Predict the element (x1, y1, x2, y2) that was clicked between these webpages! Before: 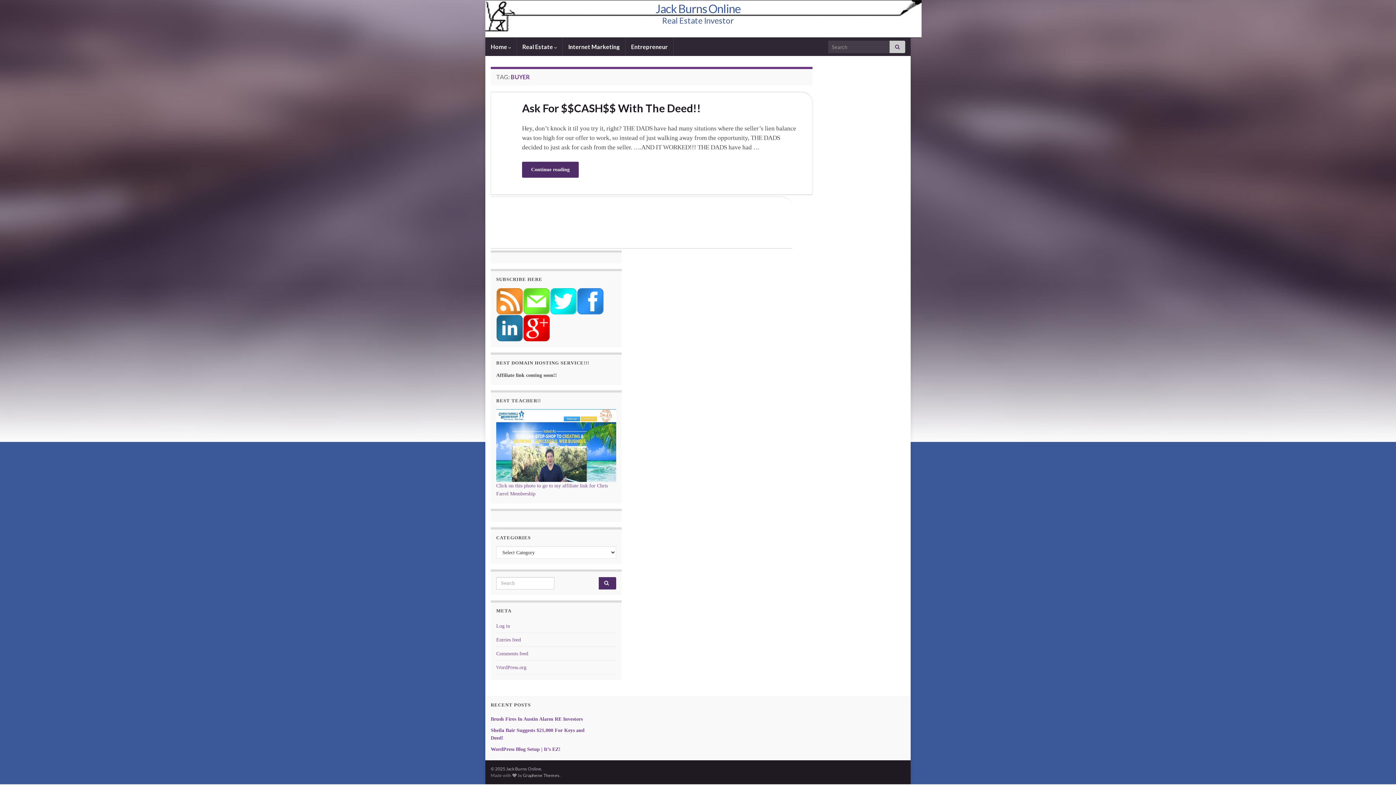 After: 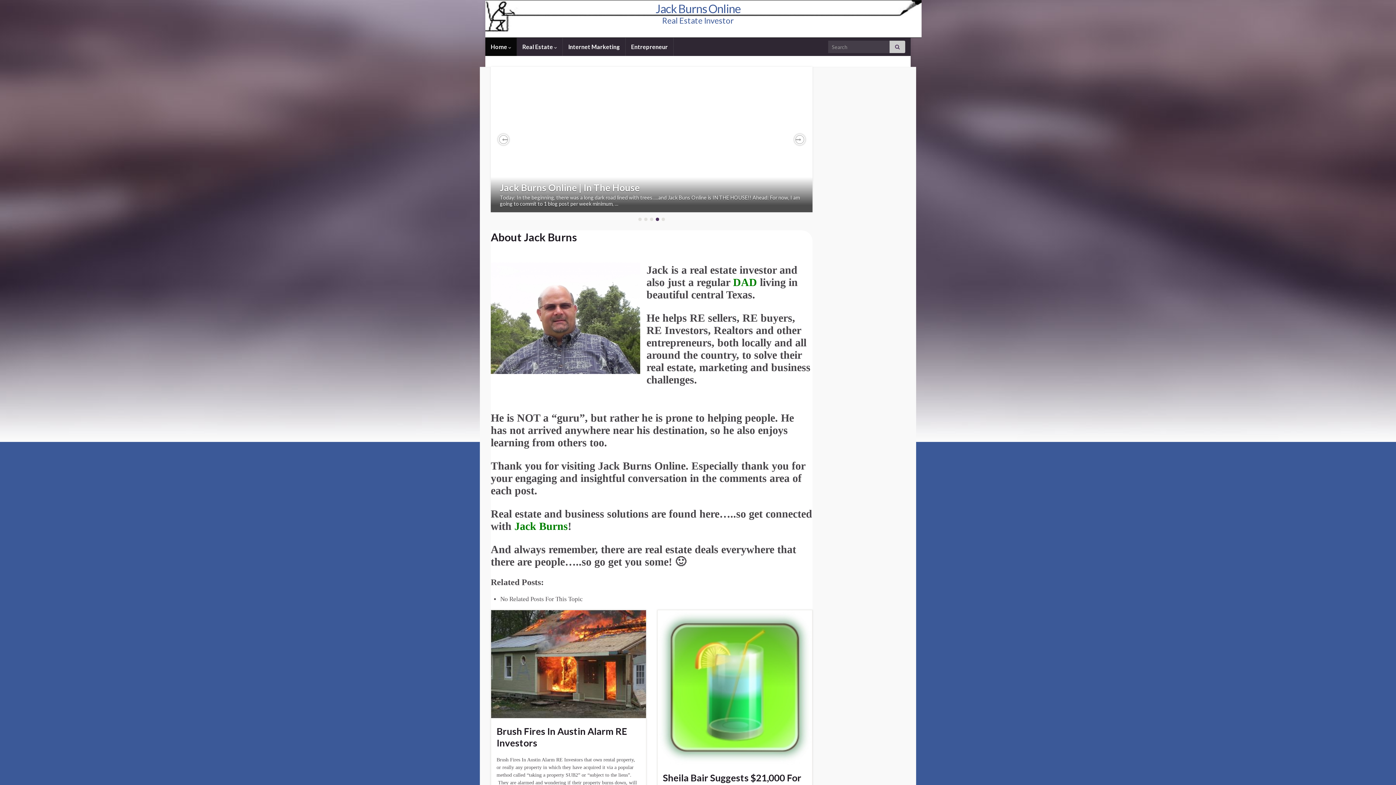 Action: bbox: (655, 1, 740, 15) label: Jack Burns Online